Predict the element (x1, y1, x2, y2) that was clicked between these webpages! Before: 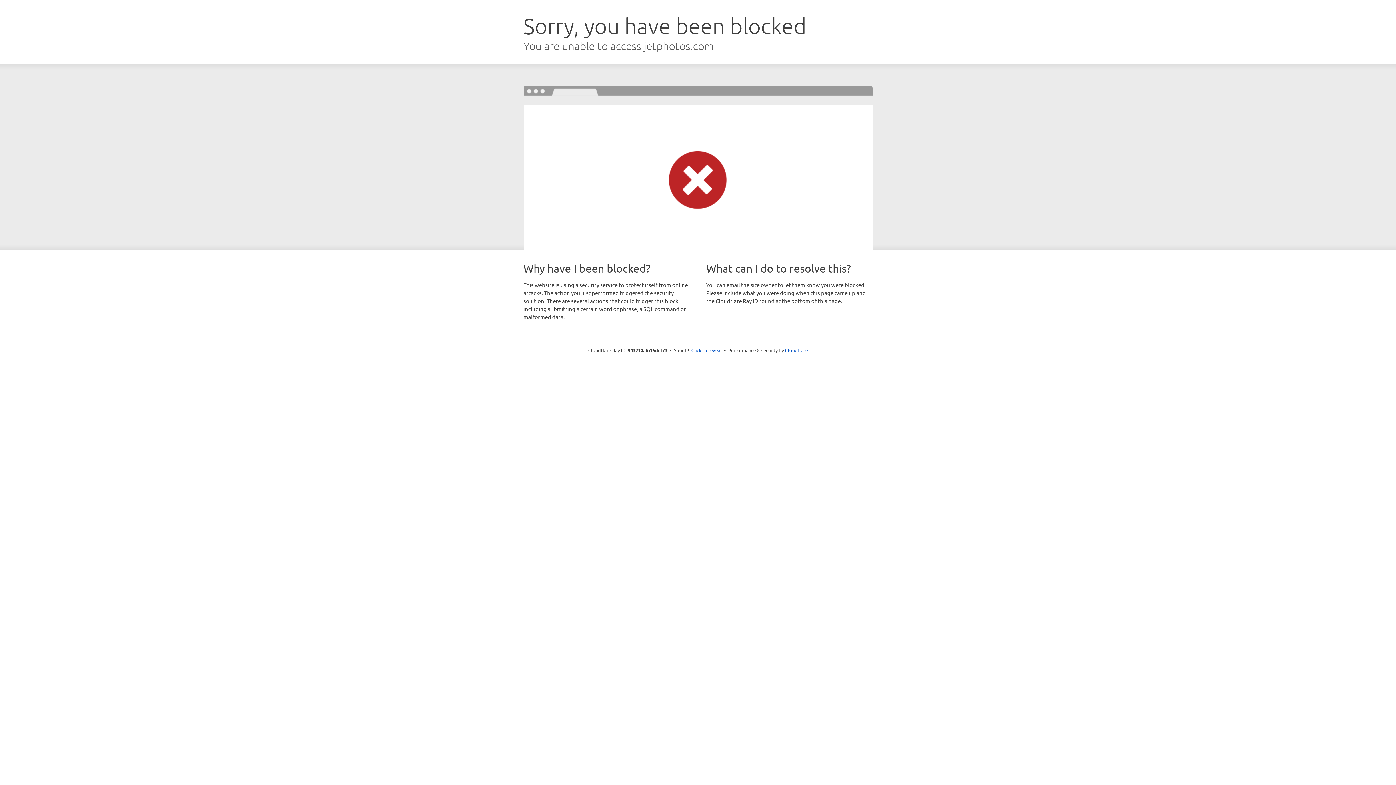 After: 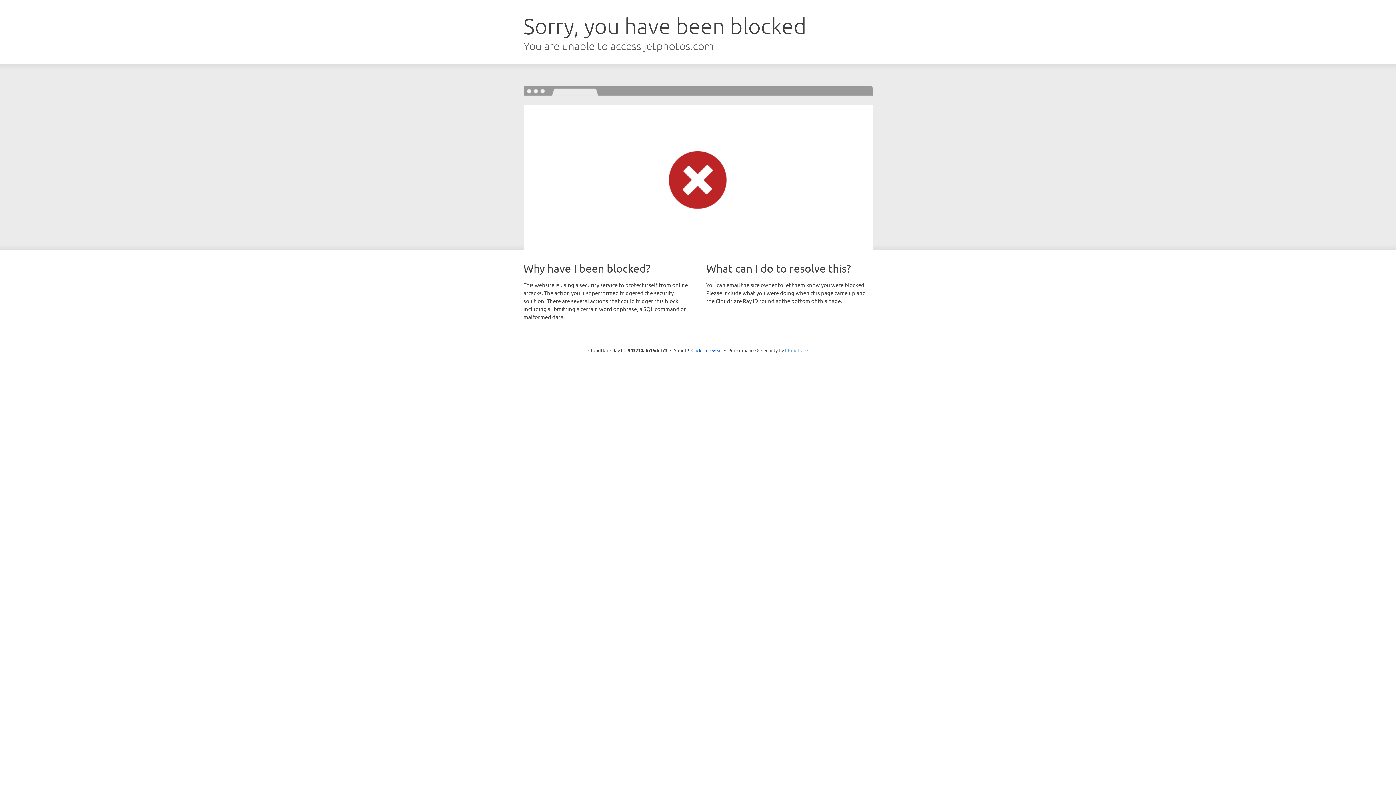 Action: label: Cloudflare bbox: (785, 347, 808, 353)